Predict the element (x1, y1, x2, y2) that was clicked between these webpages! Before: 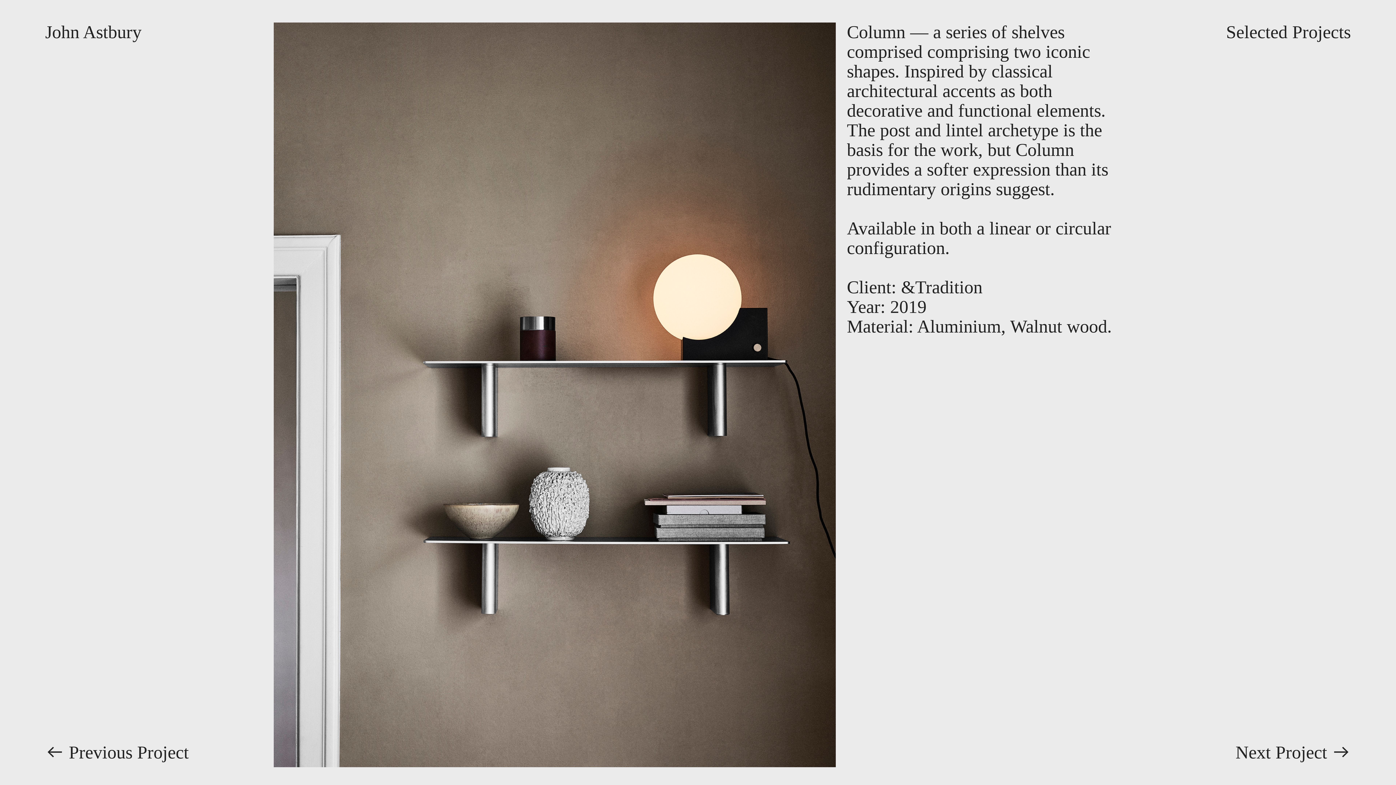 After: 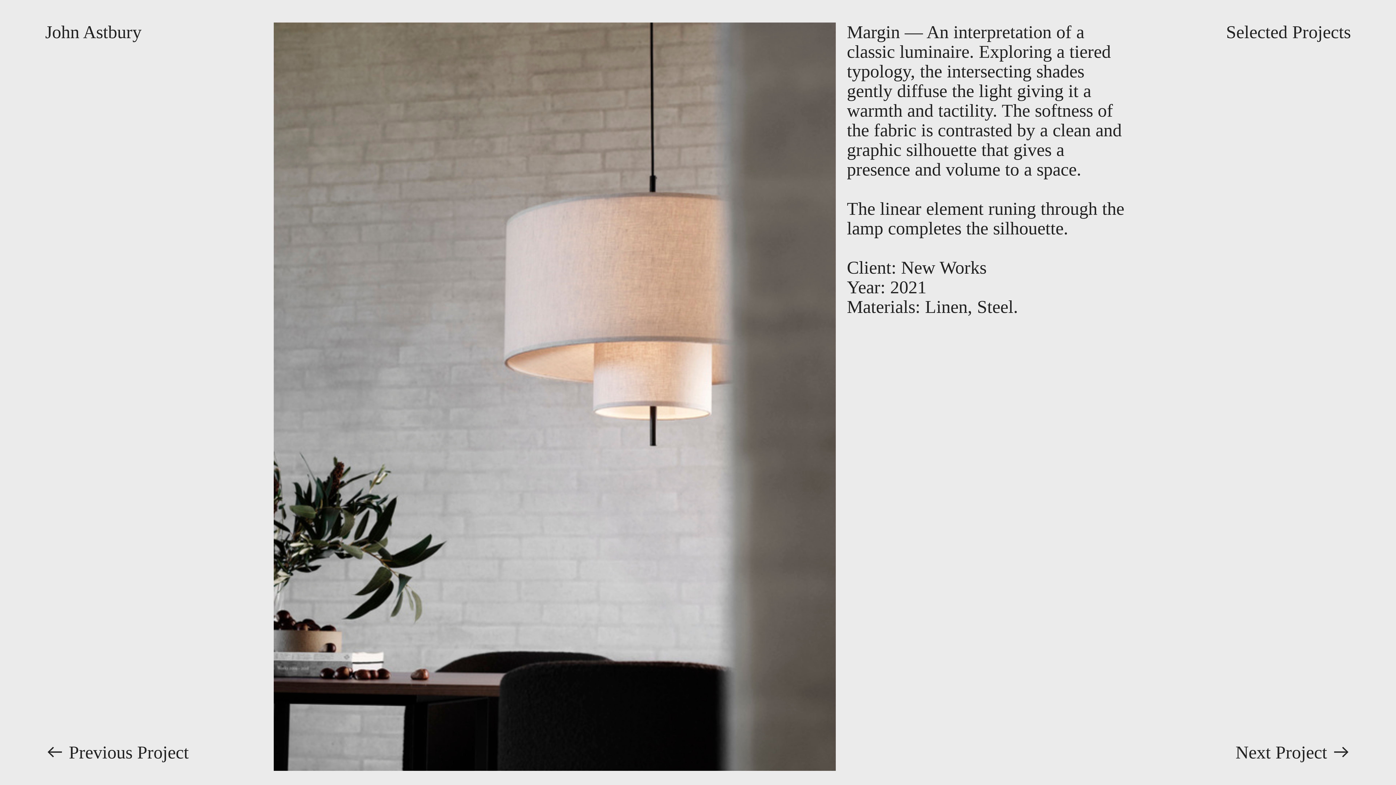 Action: bbox: (1235, 742, 1351, 762) label: Next Project ︎